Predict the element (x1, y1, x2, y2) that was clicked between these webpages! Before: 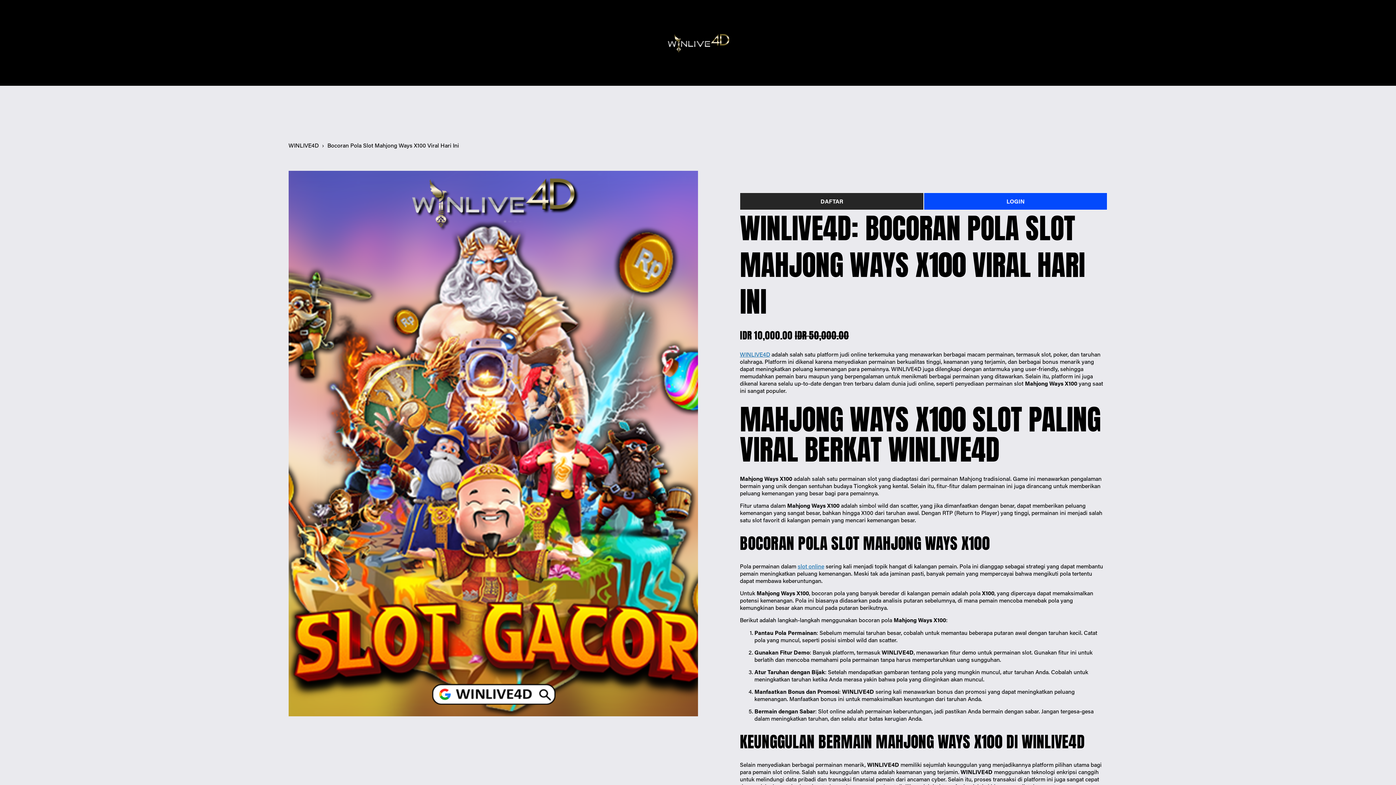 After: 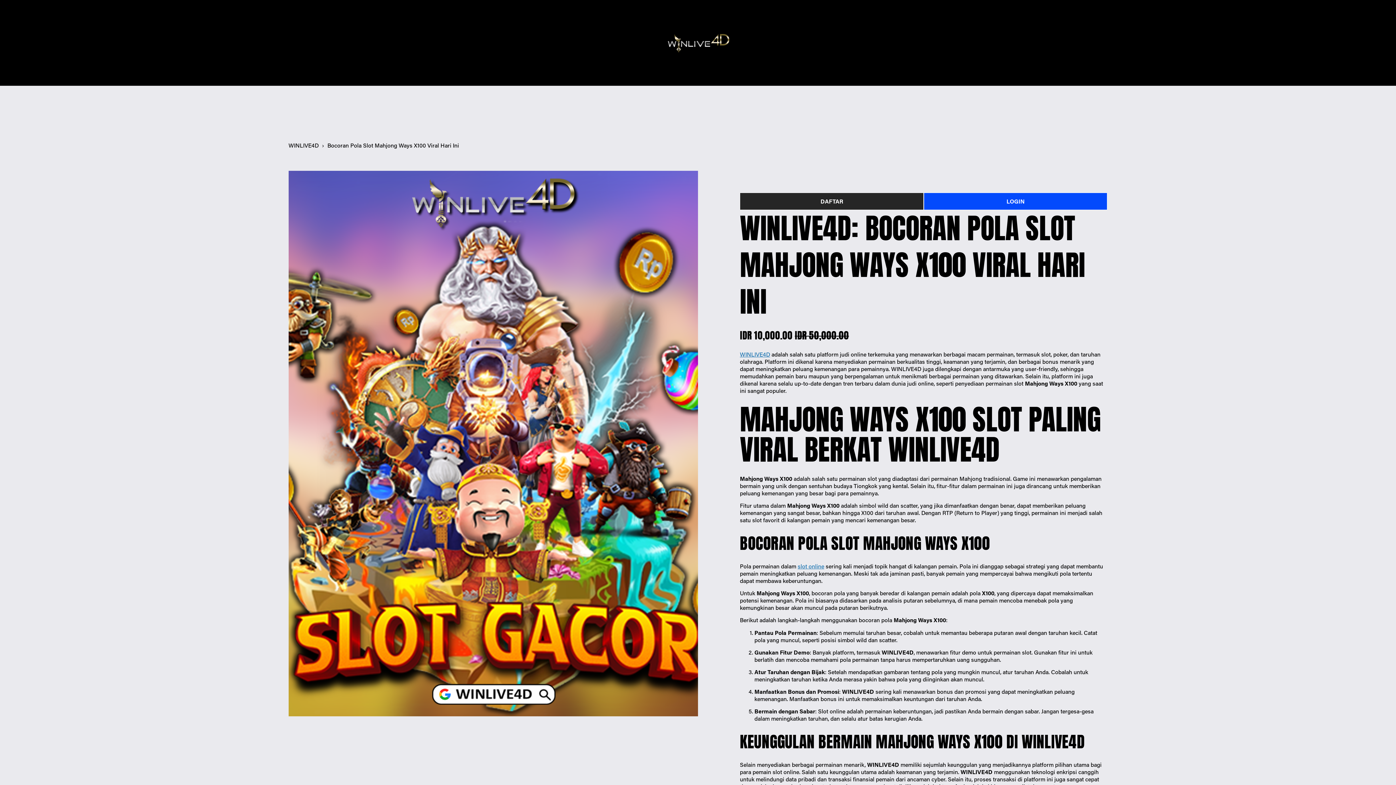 Action: label: WINLIVE4D bbox: (740, 350, 770, 358)